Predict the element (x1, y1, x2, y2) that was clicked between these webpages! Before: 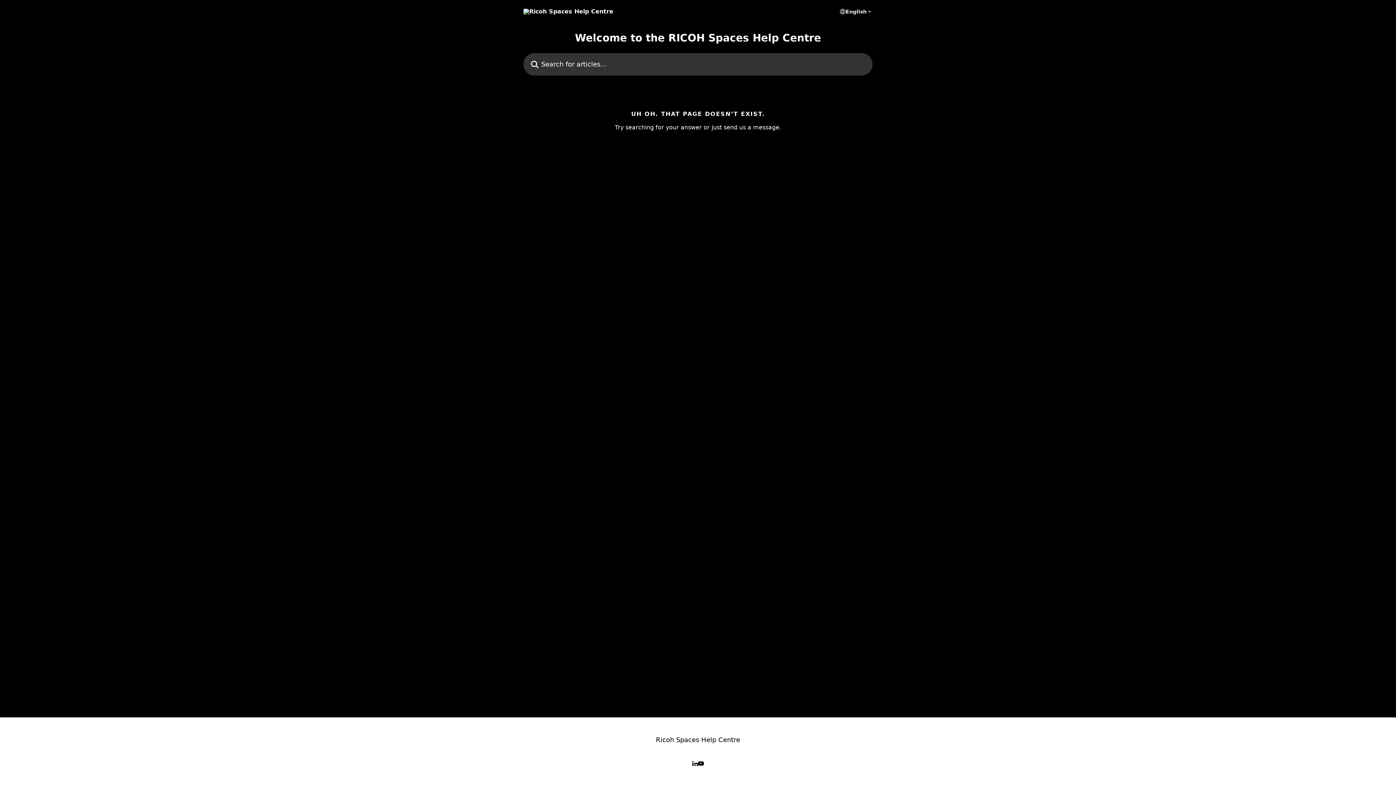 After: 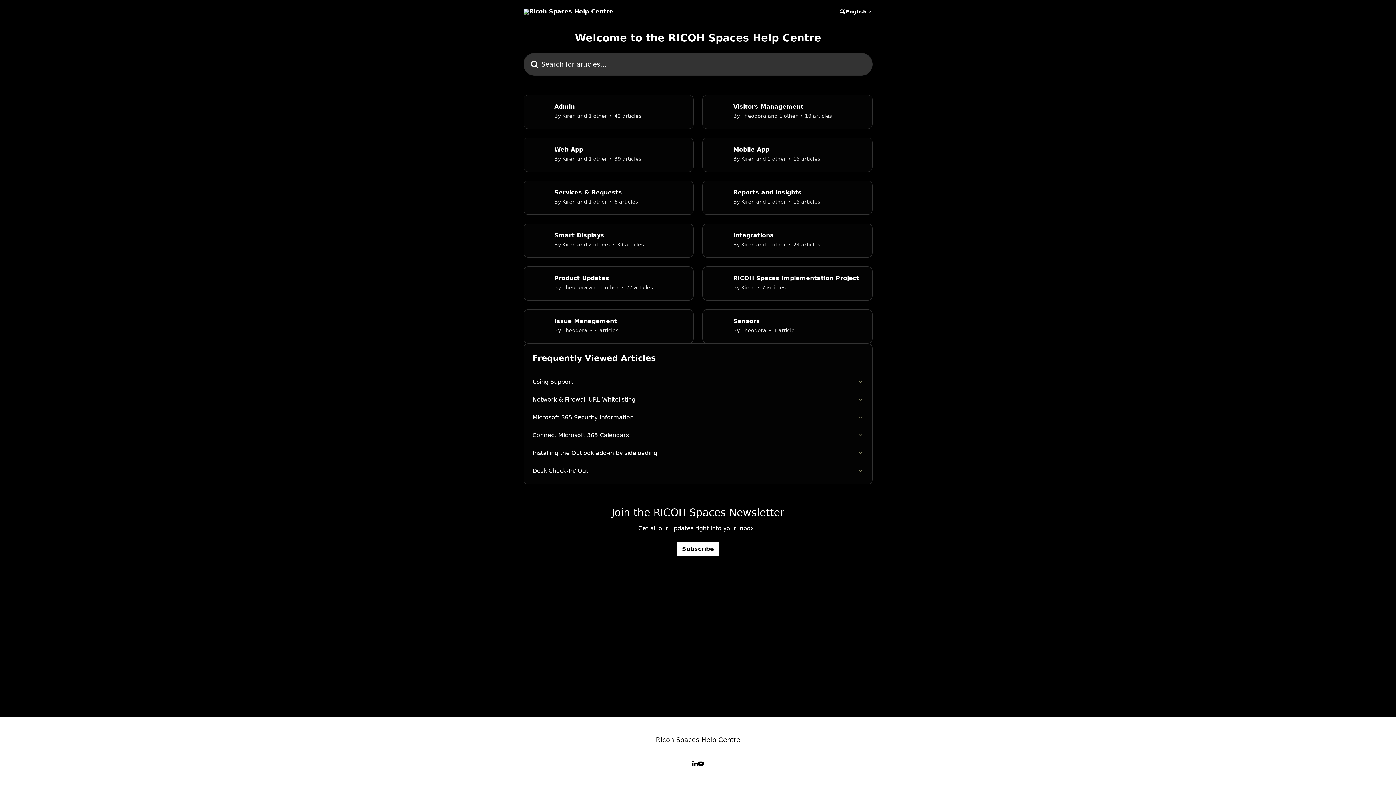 Action: bbox: (523, 8, 613, 14)